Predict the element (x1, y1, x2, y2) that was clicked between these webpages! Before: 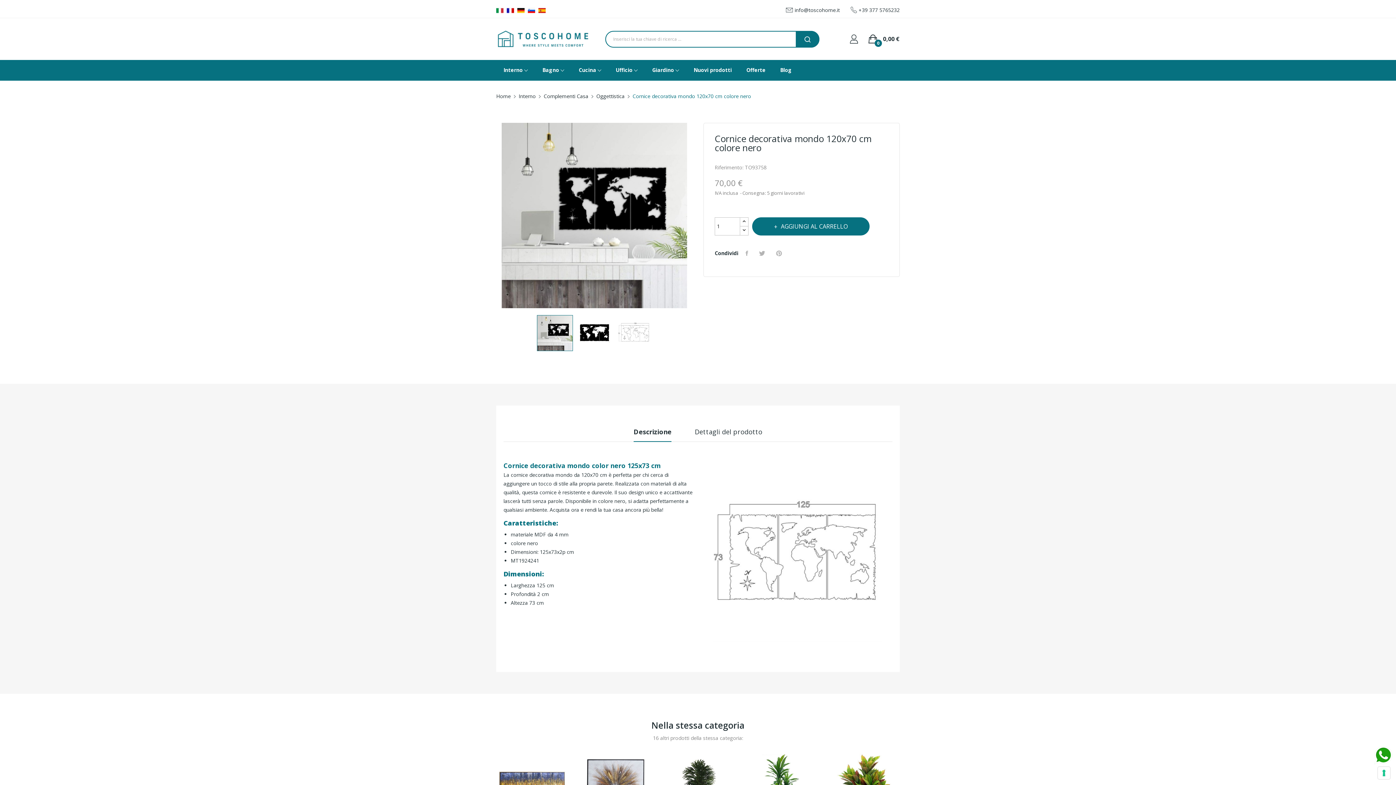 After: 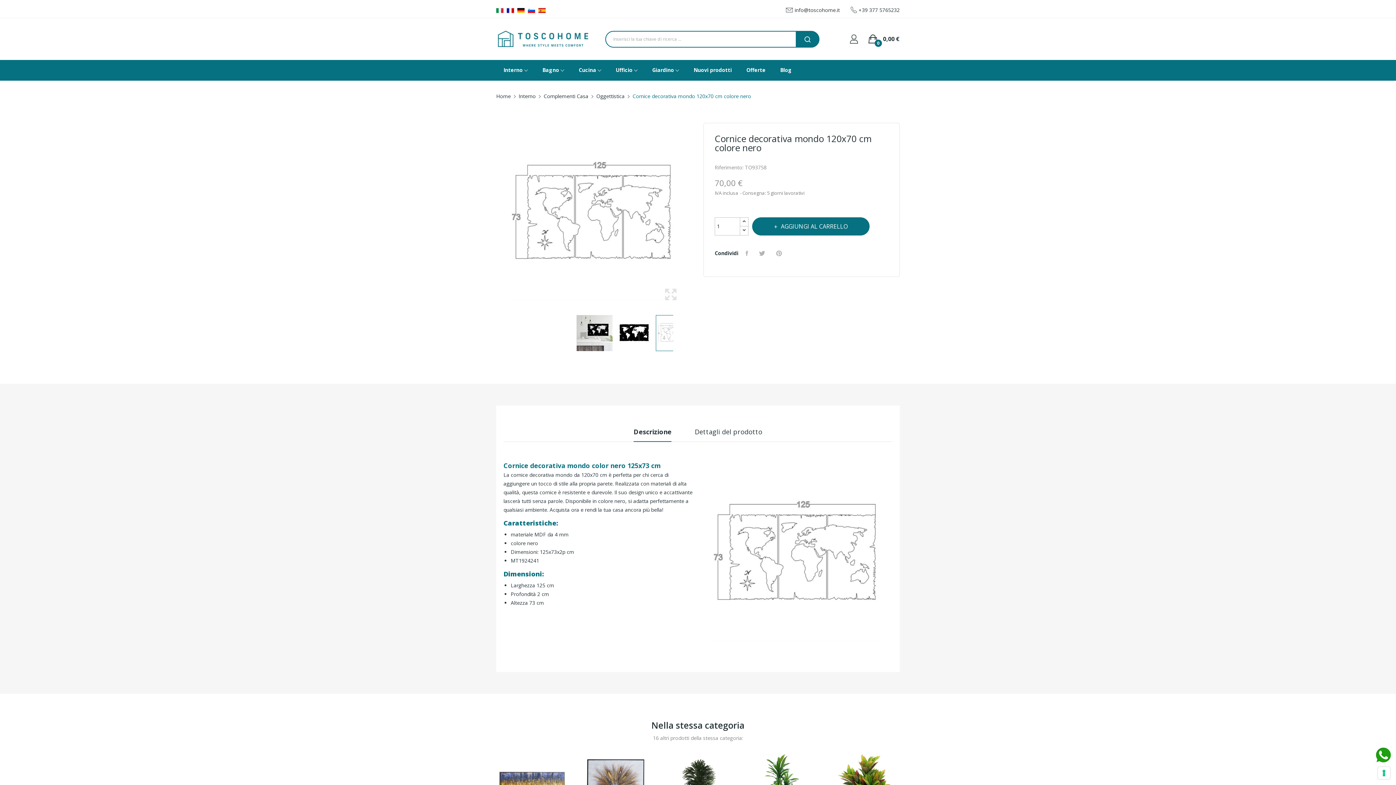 Action: bbox: (492, 213, 500, 220) label: Previous